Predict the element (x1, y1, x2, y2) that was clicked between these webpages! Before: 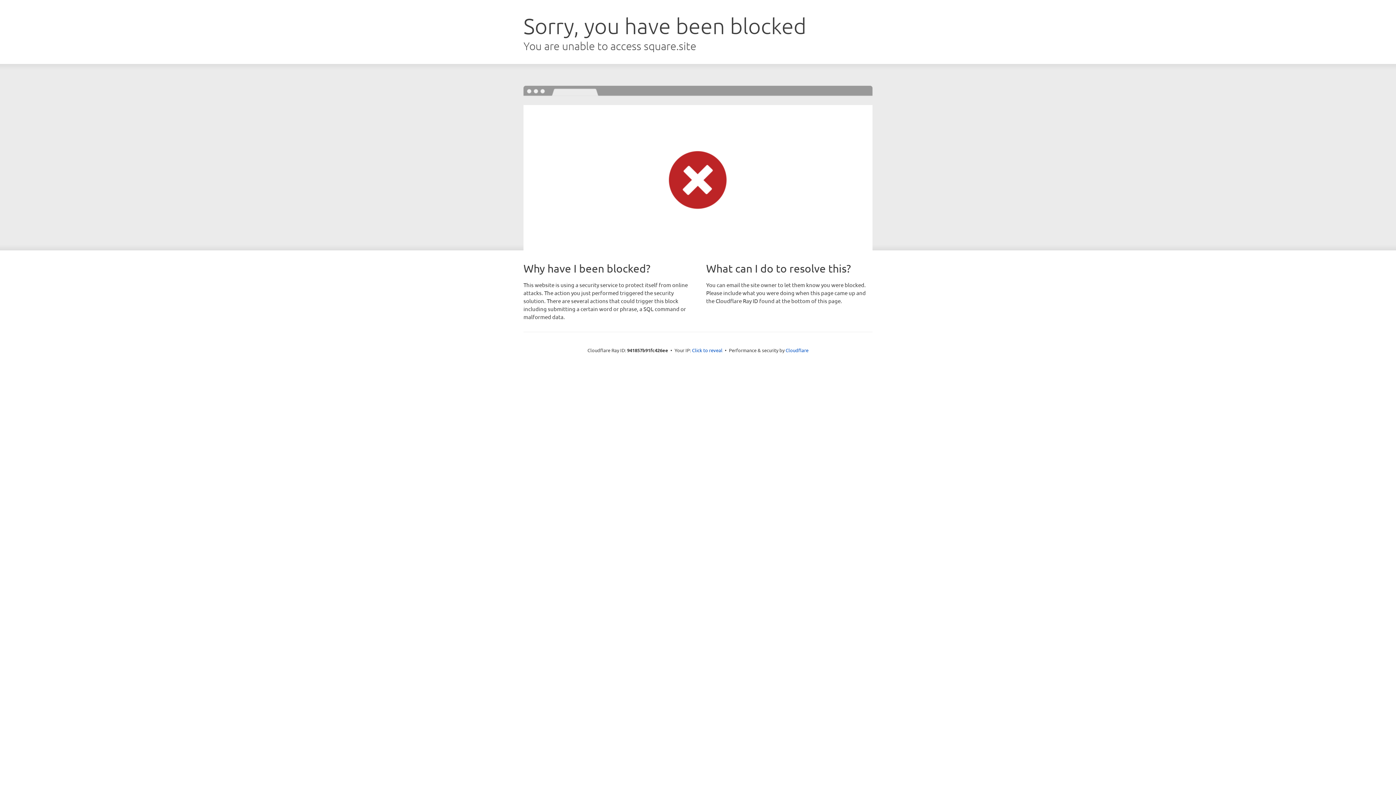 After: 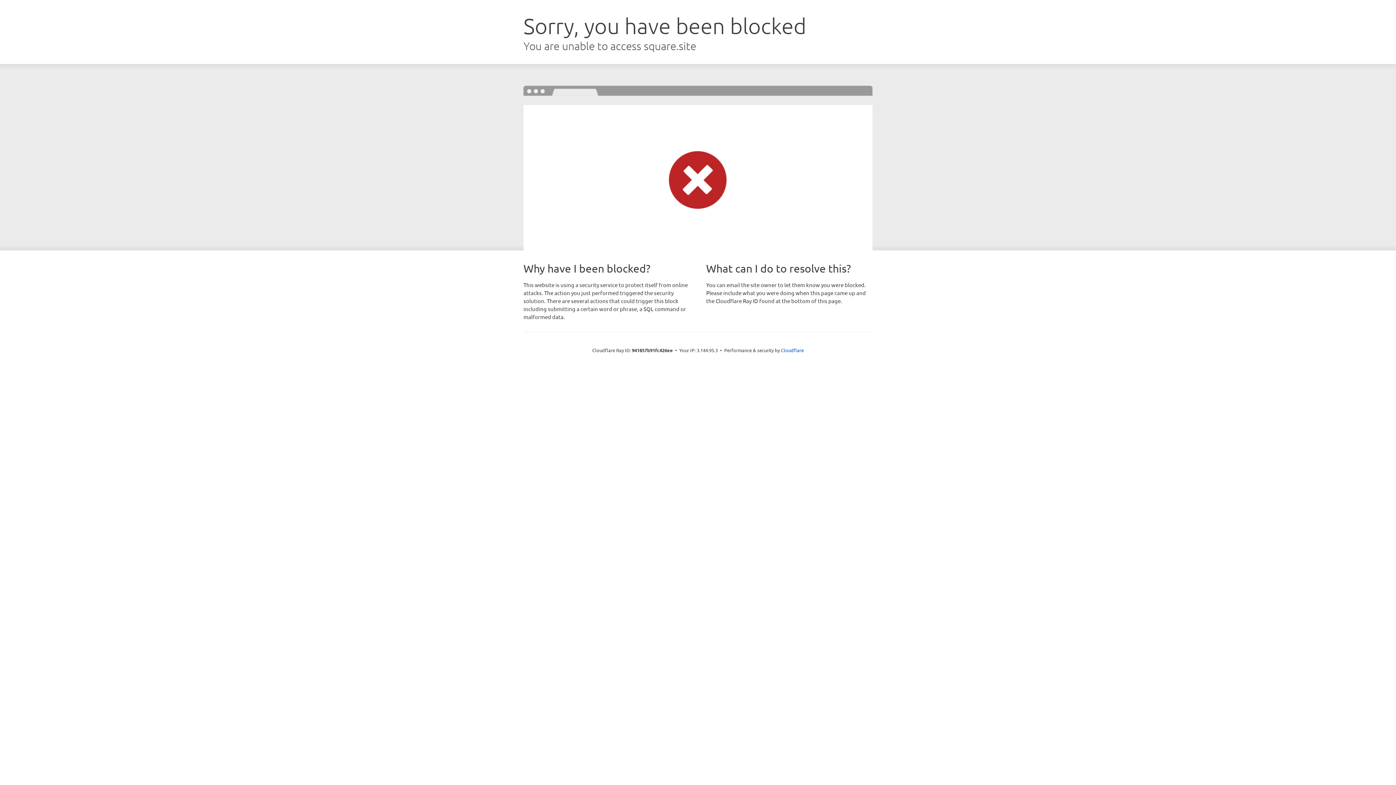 Action: label: Click to reveal bbox: (692, 346, 722, 353)